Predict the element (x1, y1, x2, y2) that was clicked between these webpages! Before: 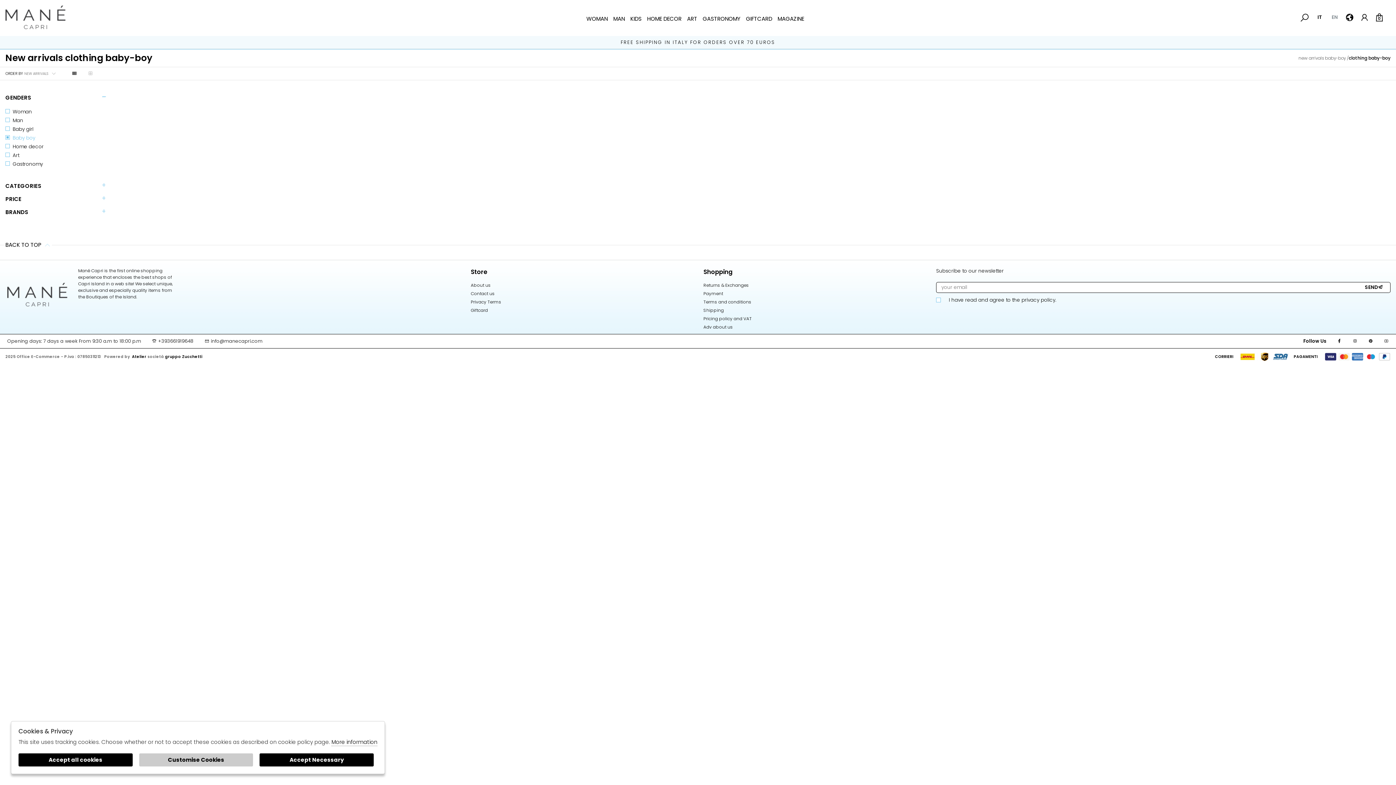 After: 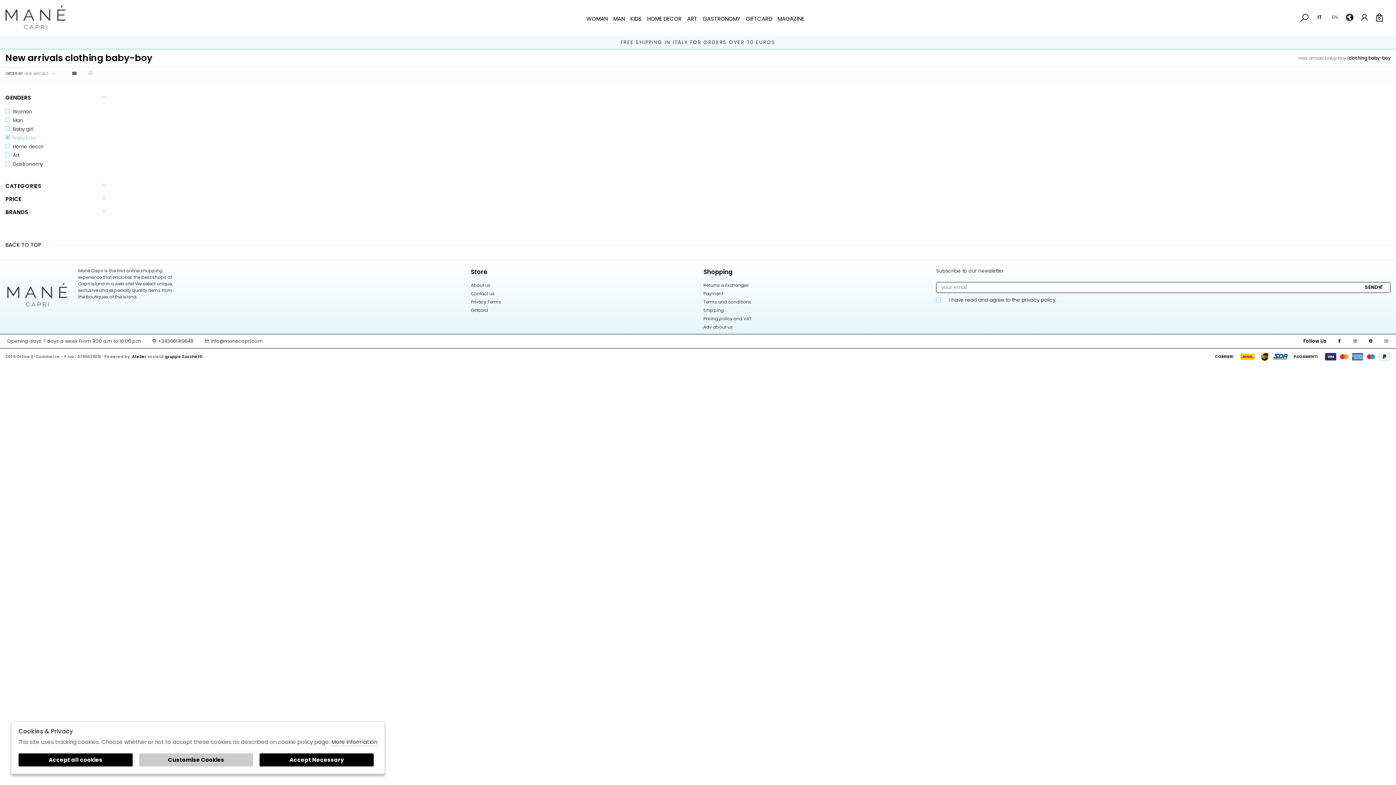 Action: bbox: (1329, 13, 1340, 21) label: EN